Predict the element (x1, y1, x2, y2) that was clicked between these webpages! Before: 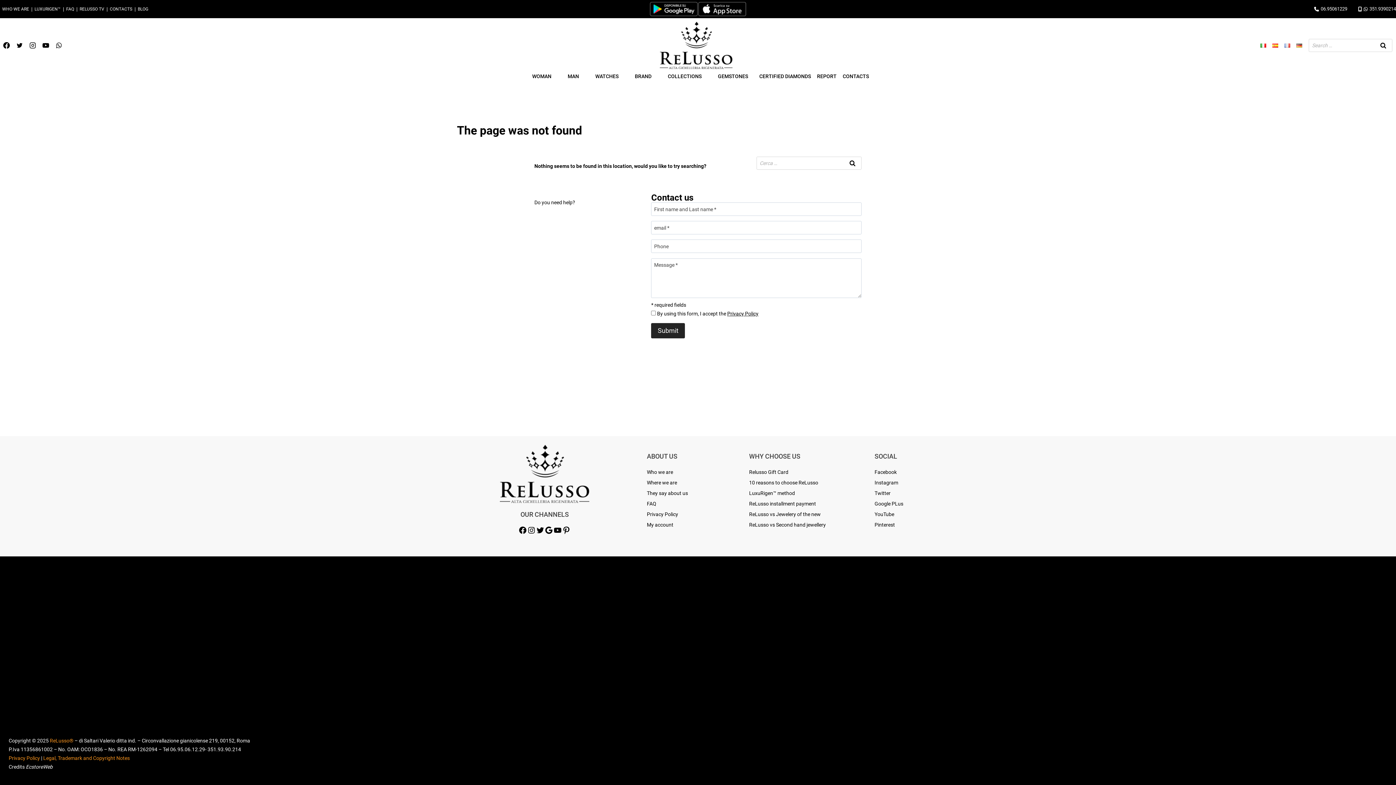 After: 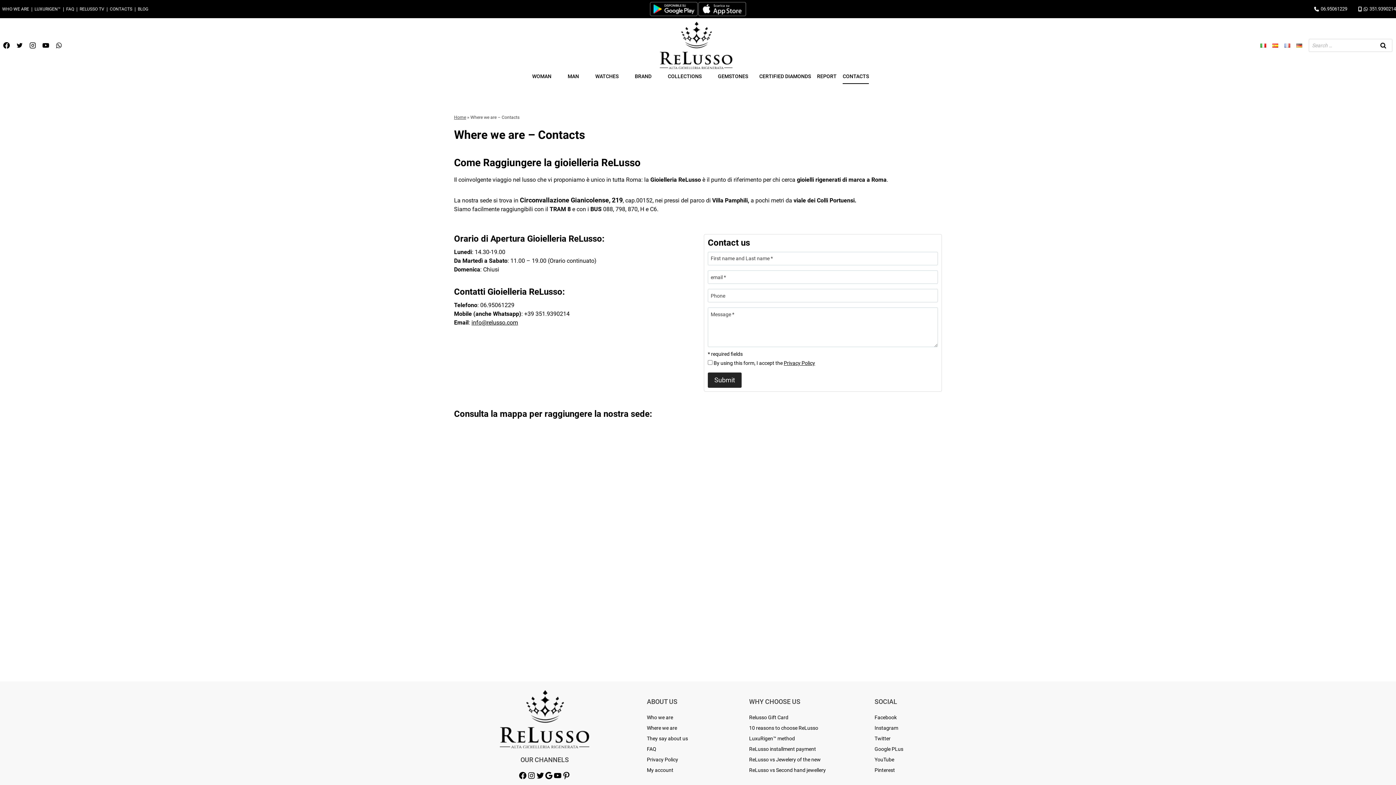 Action: bbox: (647, 480, 677, 485) label: Where we are